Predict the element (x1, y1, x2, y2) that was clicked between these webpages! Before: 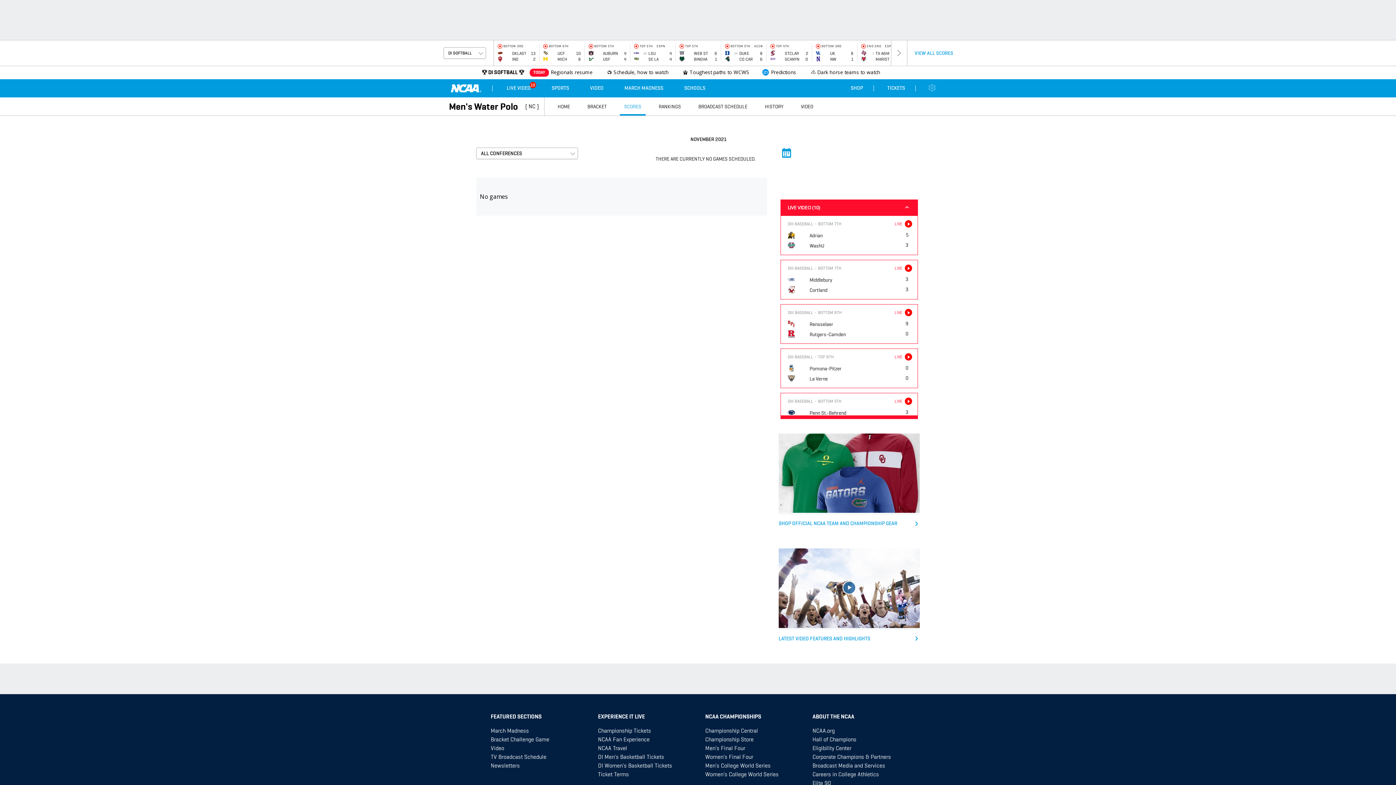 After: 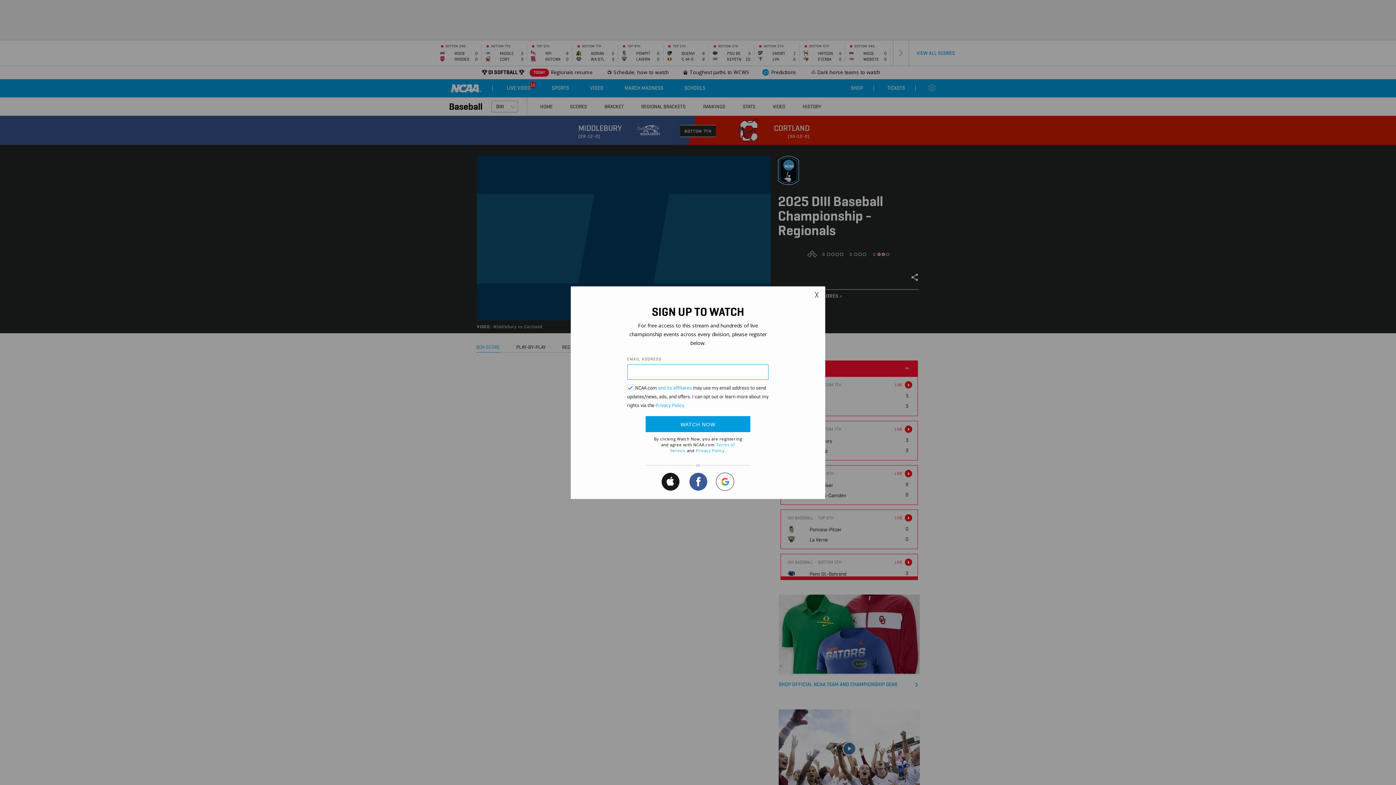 Action: label: LIVE
DIII BASEBALL
BOTTOM 7TH
Middlebury
3
Cortland
3 bbox: (788, 265, 910, 293)